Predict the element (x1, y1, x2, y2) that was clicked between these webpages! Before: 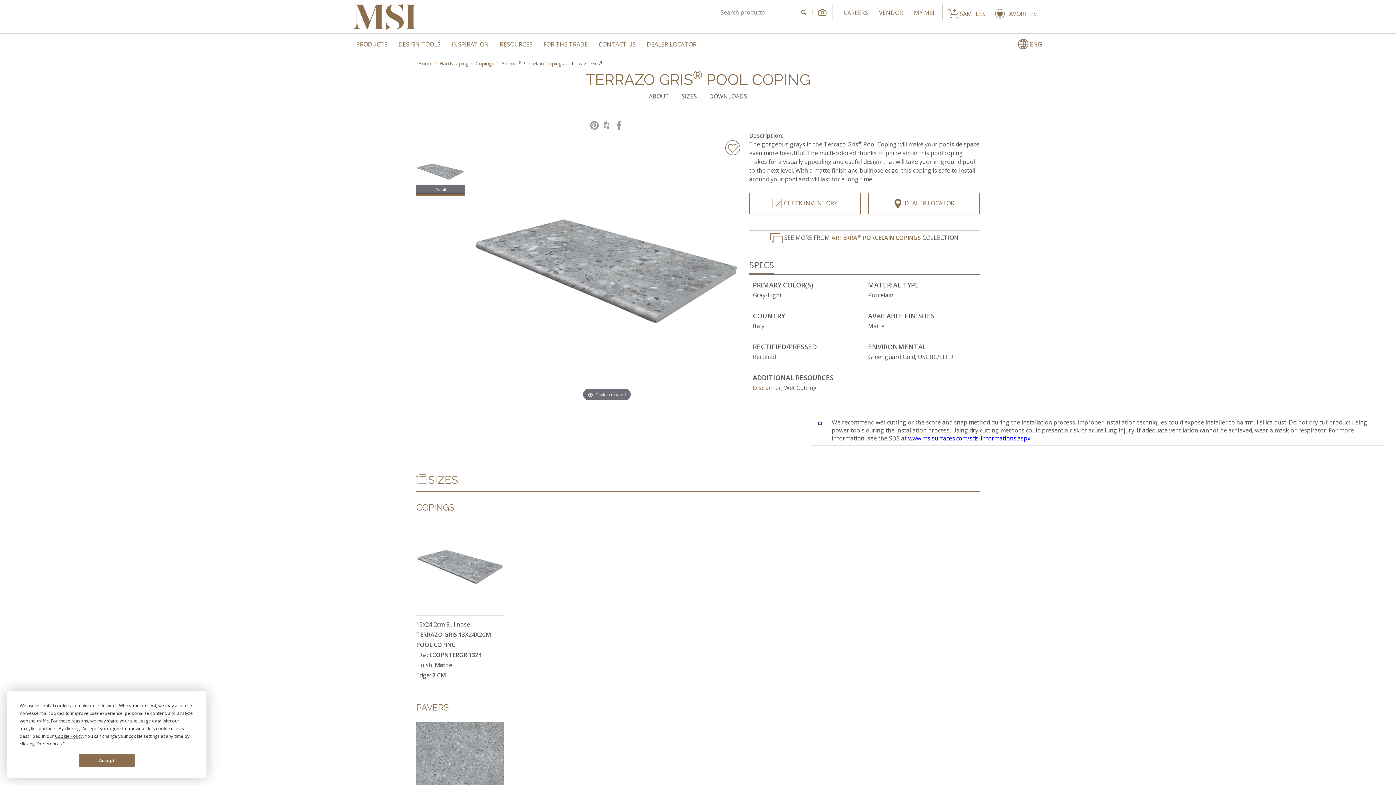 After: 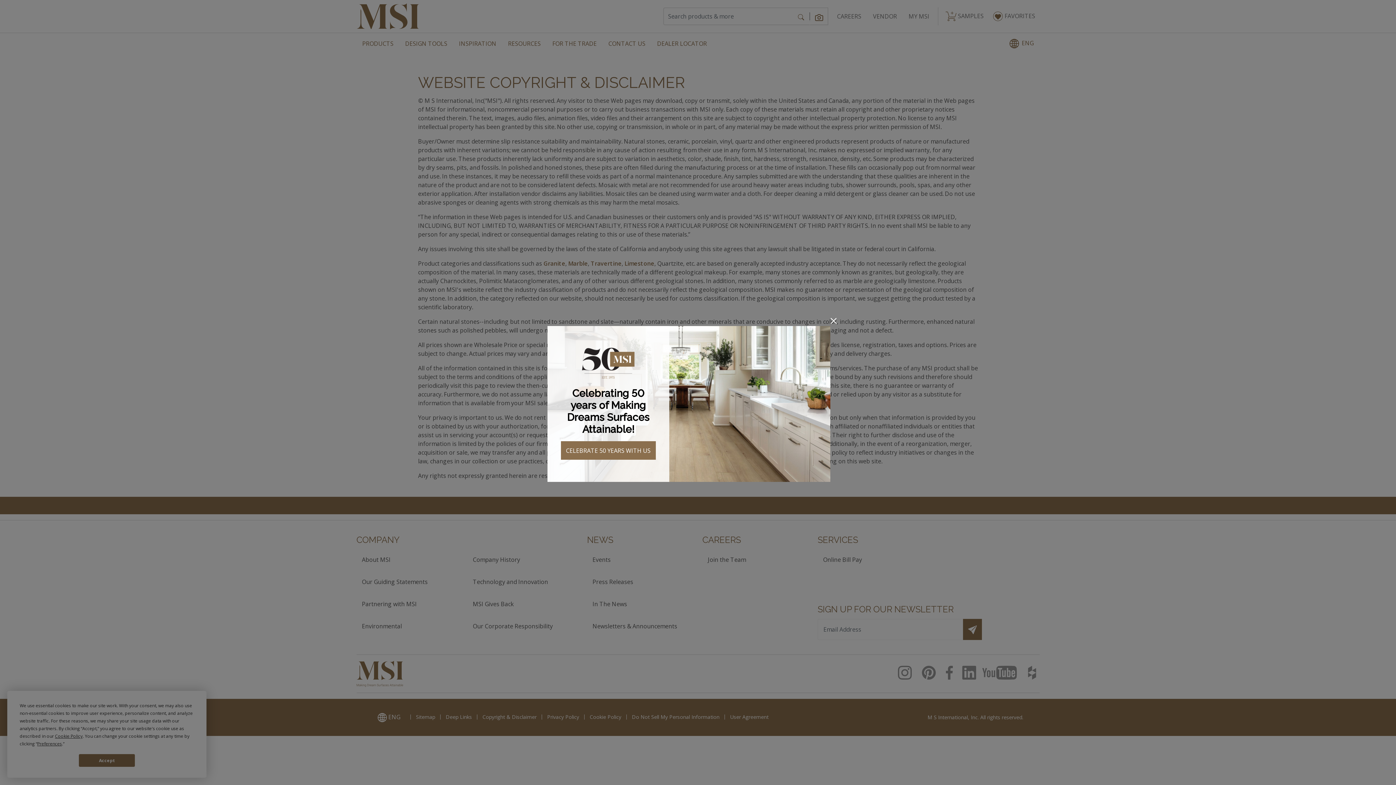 Action: label: Disclaimer bbox: (753, 384, 781, 392)